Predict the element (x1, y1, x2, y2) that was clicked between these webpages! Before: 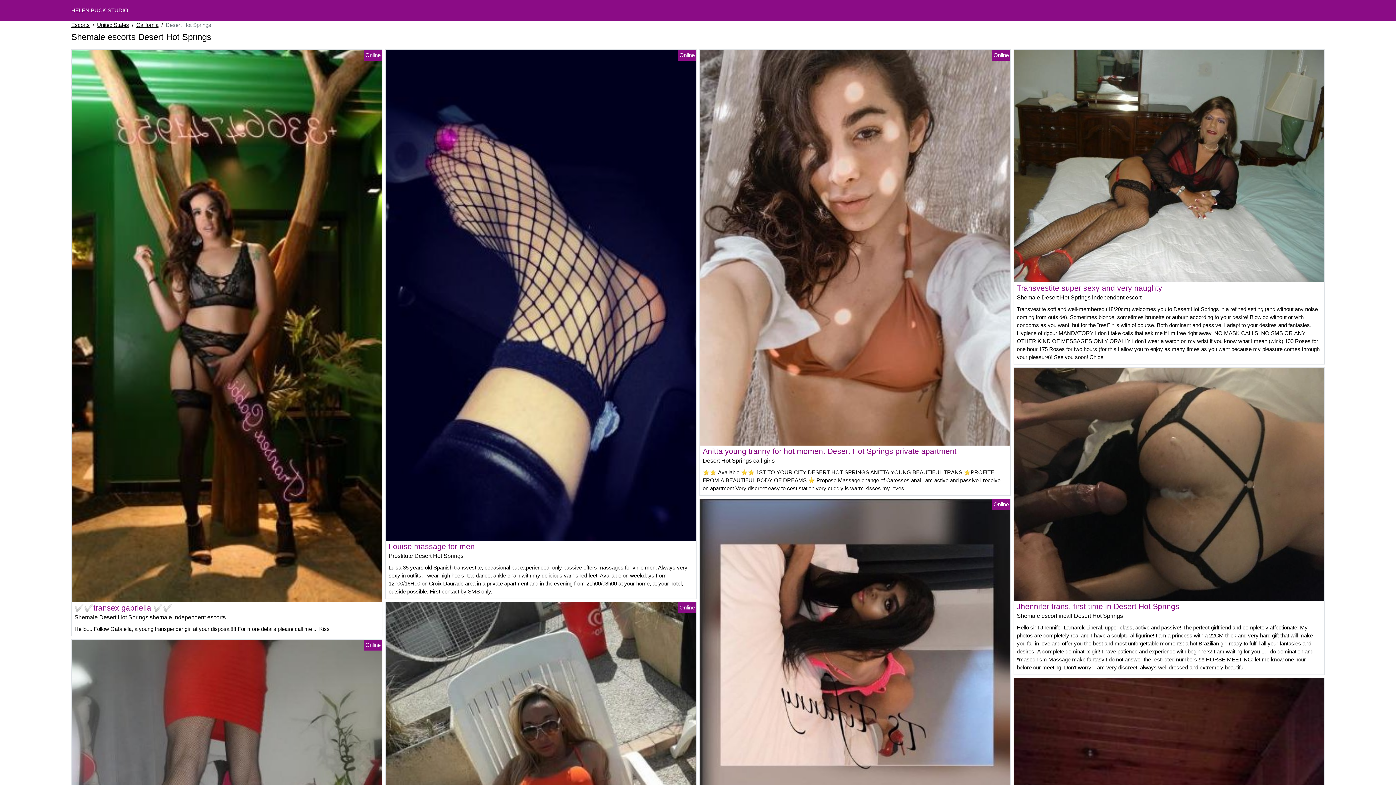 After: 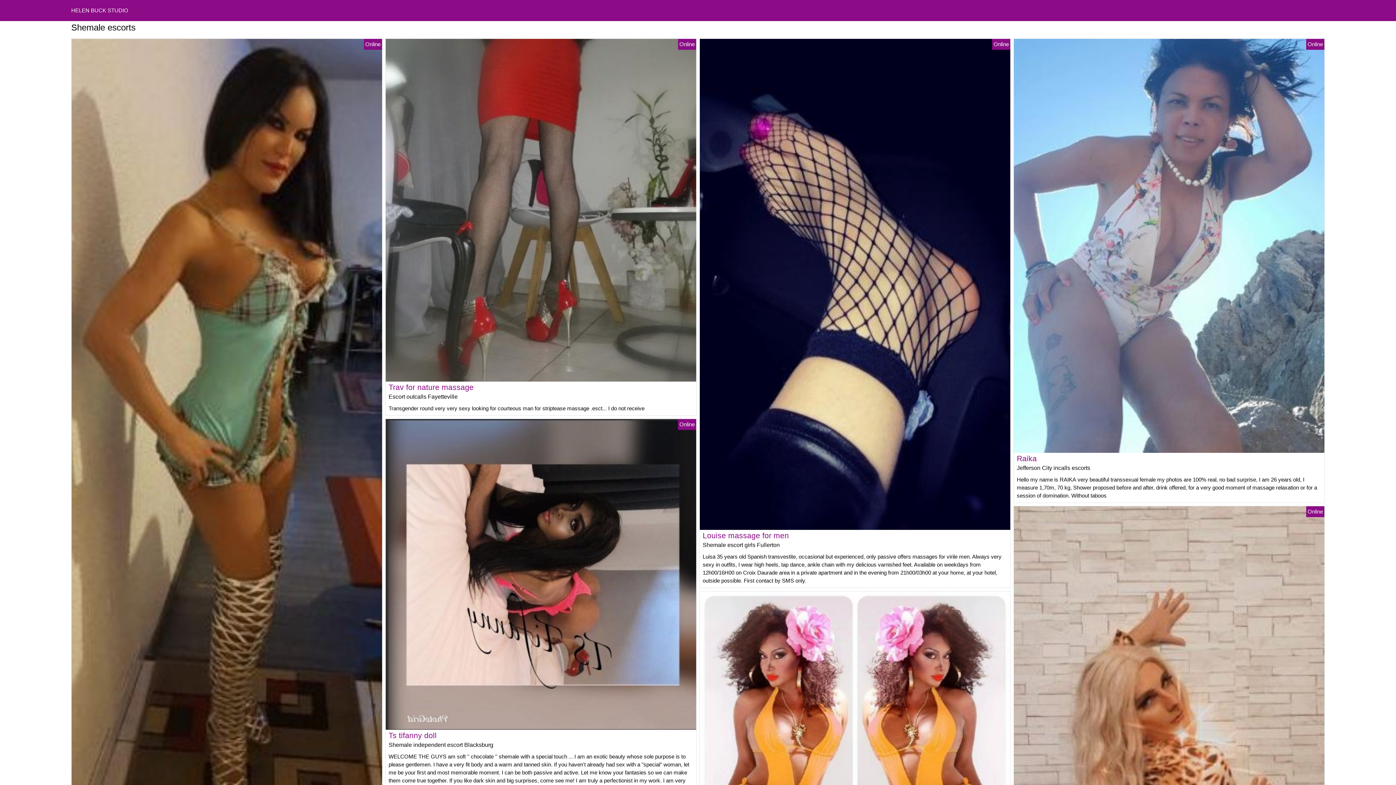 Action: label: HELEN BUCK STUDIO bbox: (71, 7, 128, 13)